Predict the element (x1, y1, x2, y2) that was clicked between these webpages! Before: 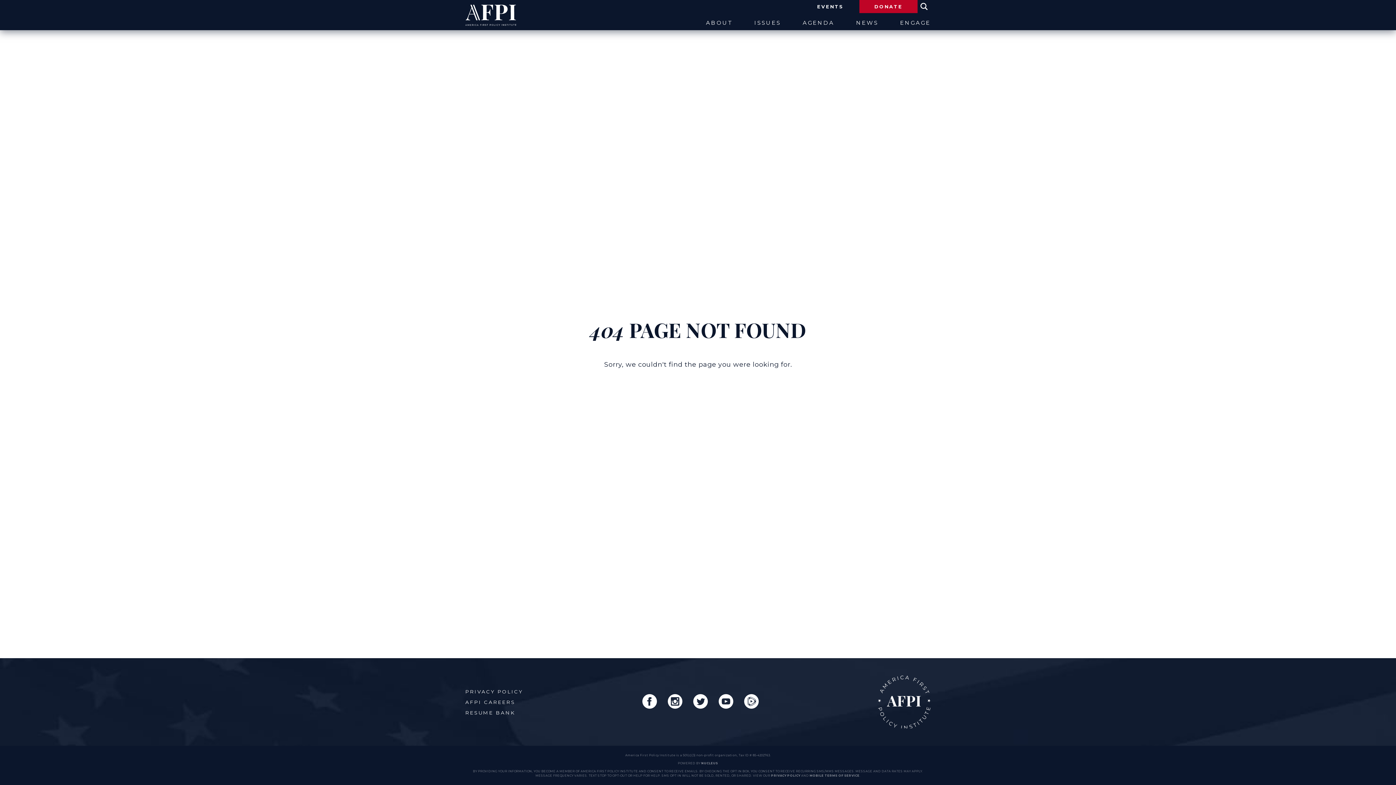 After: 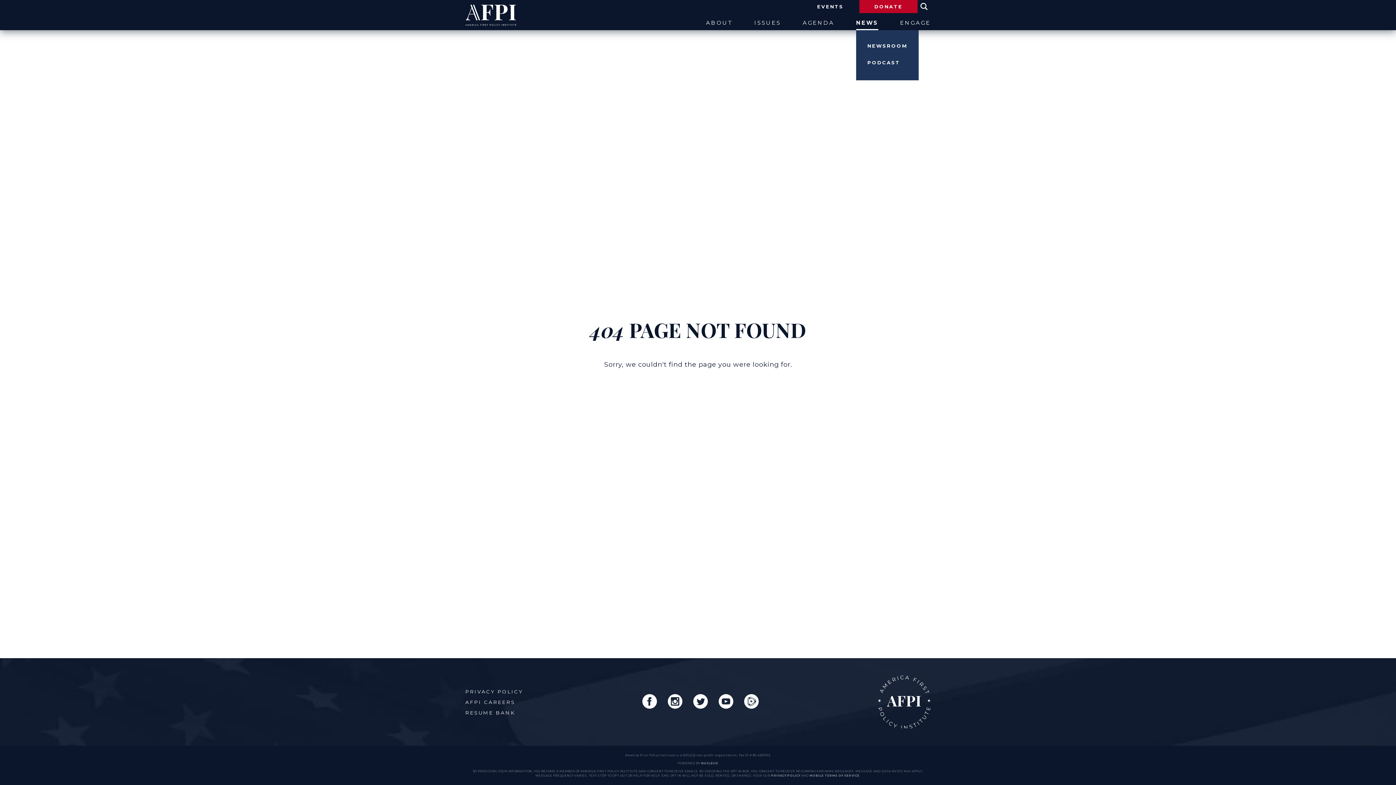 Action: bbox: (856, 19, 878, 30) label: NEWS